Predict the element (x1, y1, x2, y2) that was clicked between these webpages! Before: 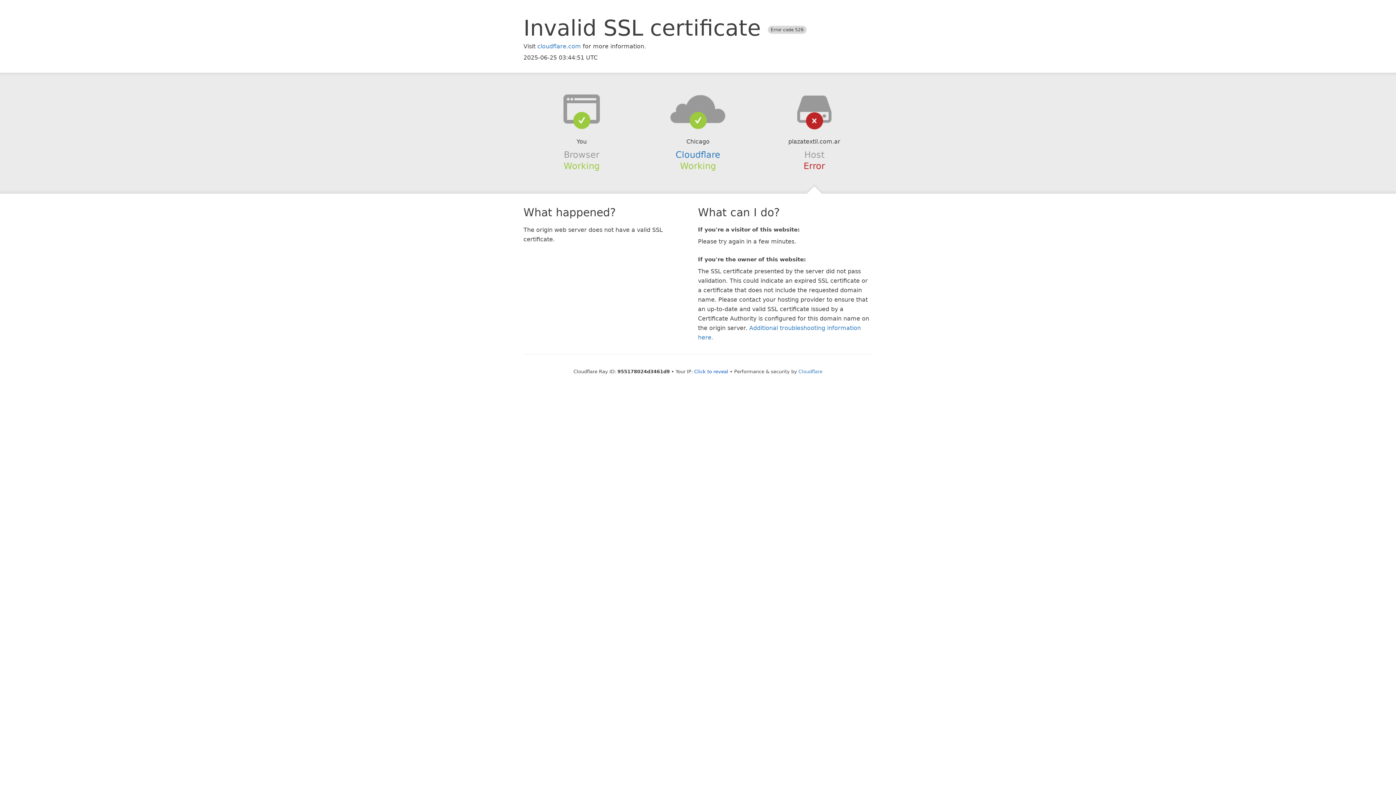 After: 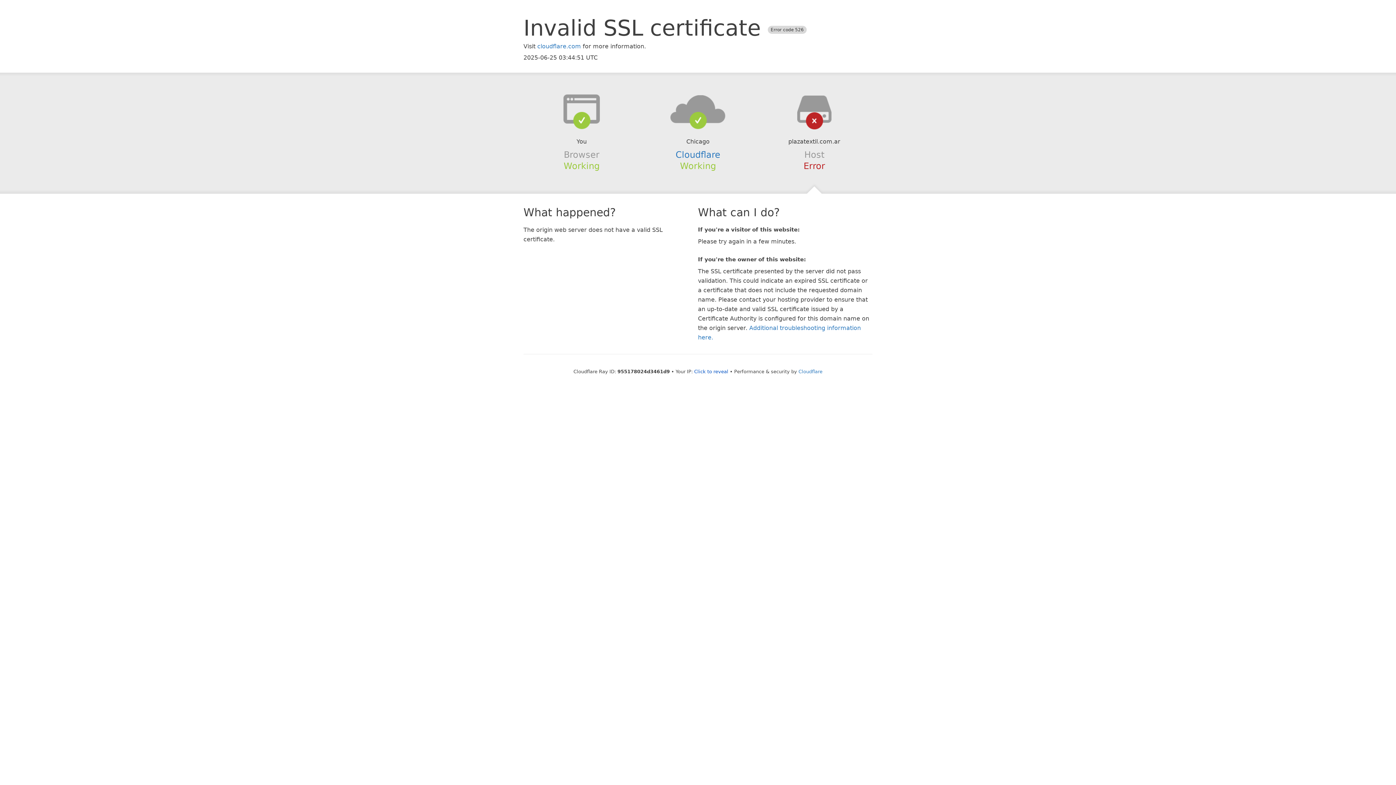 Action: bbox: (639, 94, 756, 123)